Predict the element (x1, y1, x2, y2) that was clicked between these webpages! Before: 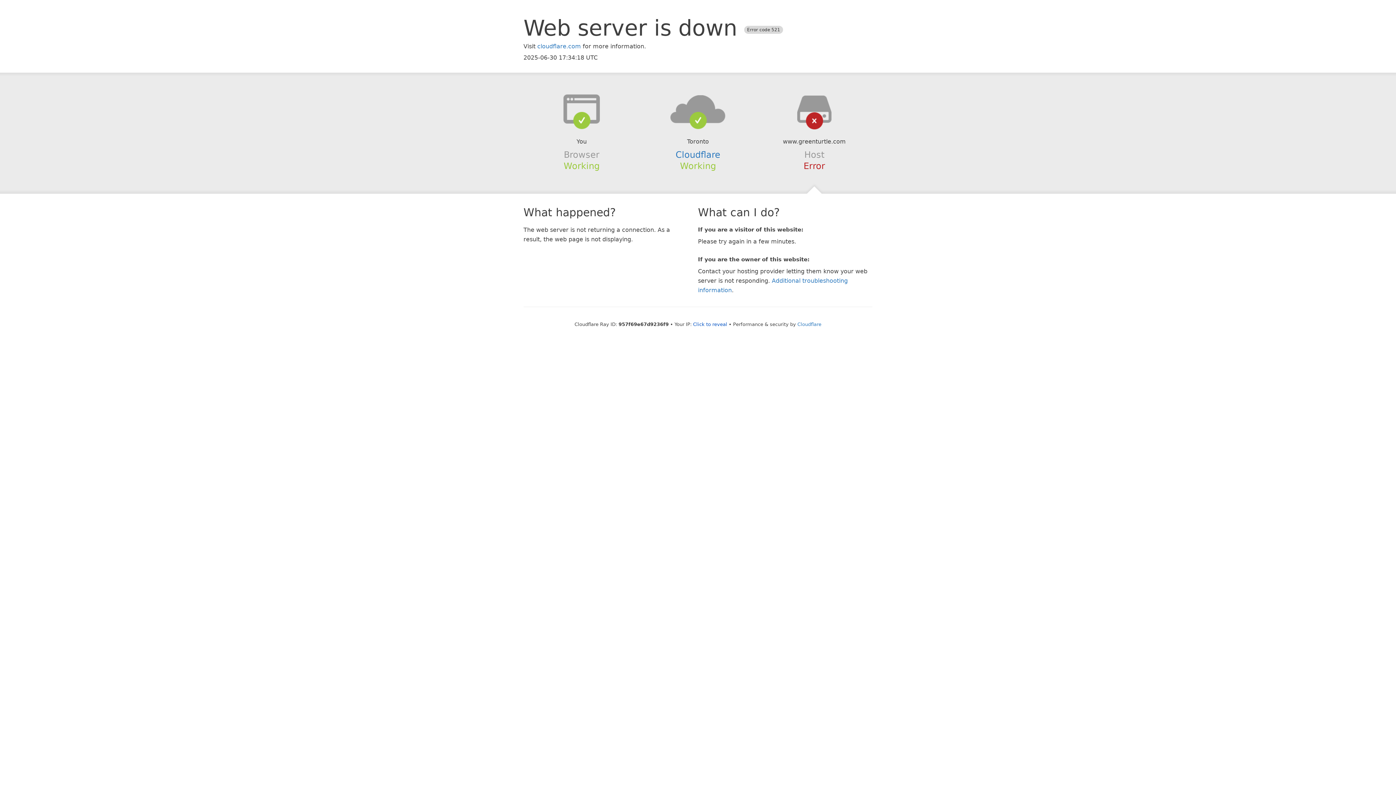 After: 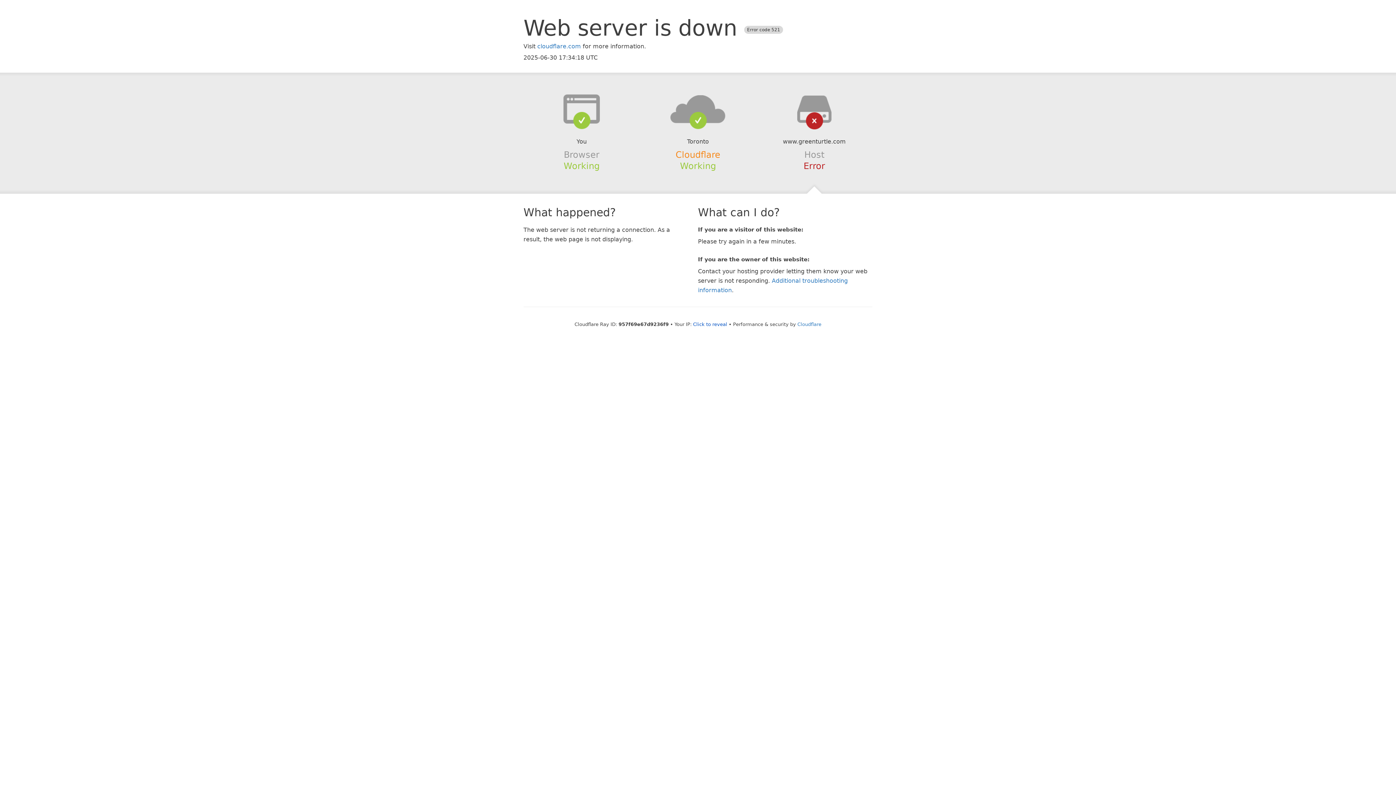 Action: label: Cloudflare bbox: (675, 149, 720, 159)